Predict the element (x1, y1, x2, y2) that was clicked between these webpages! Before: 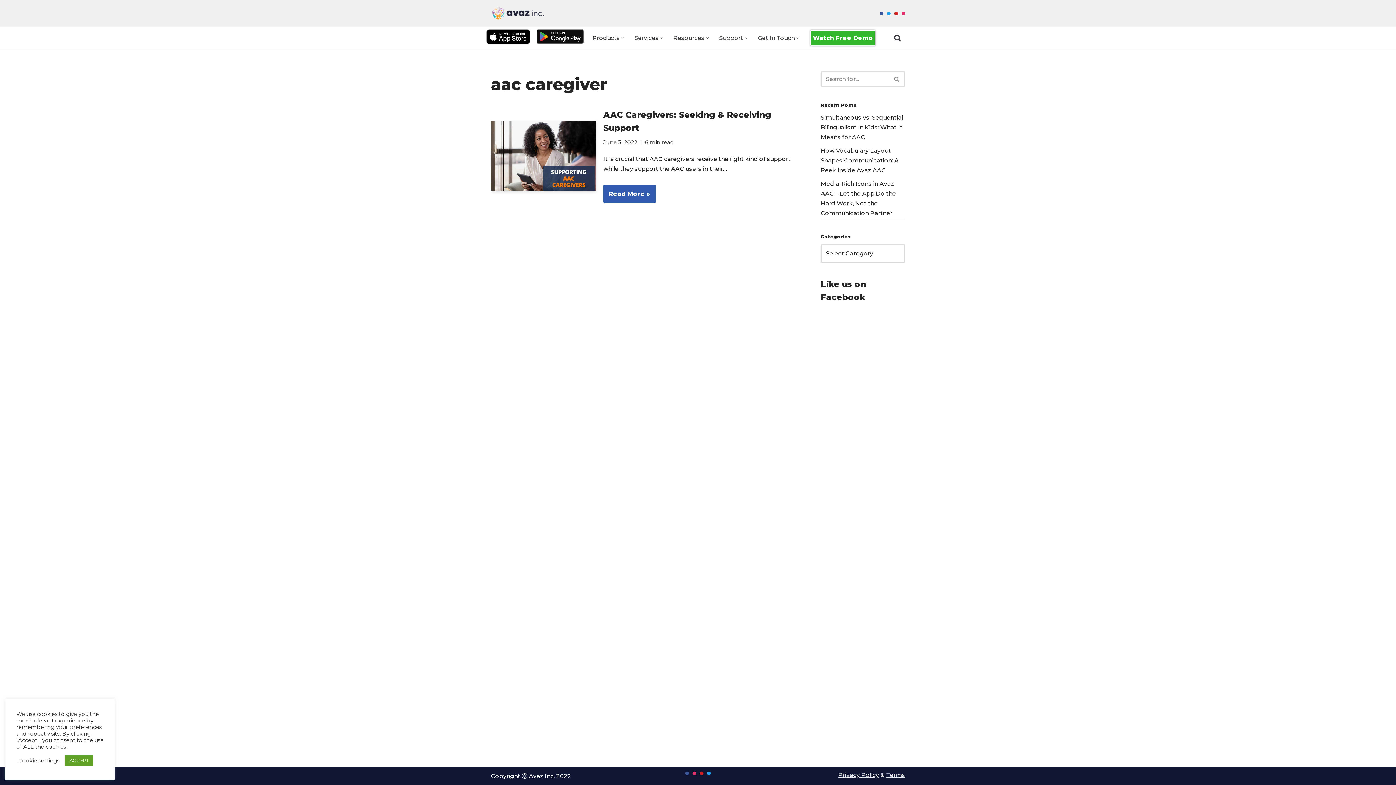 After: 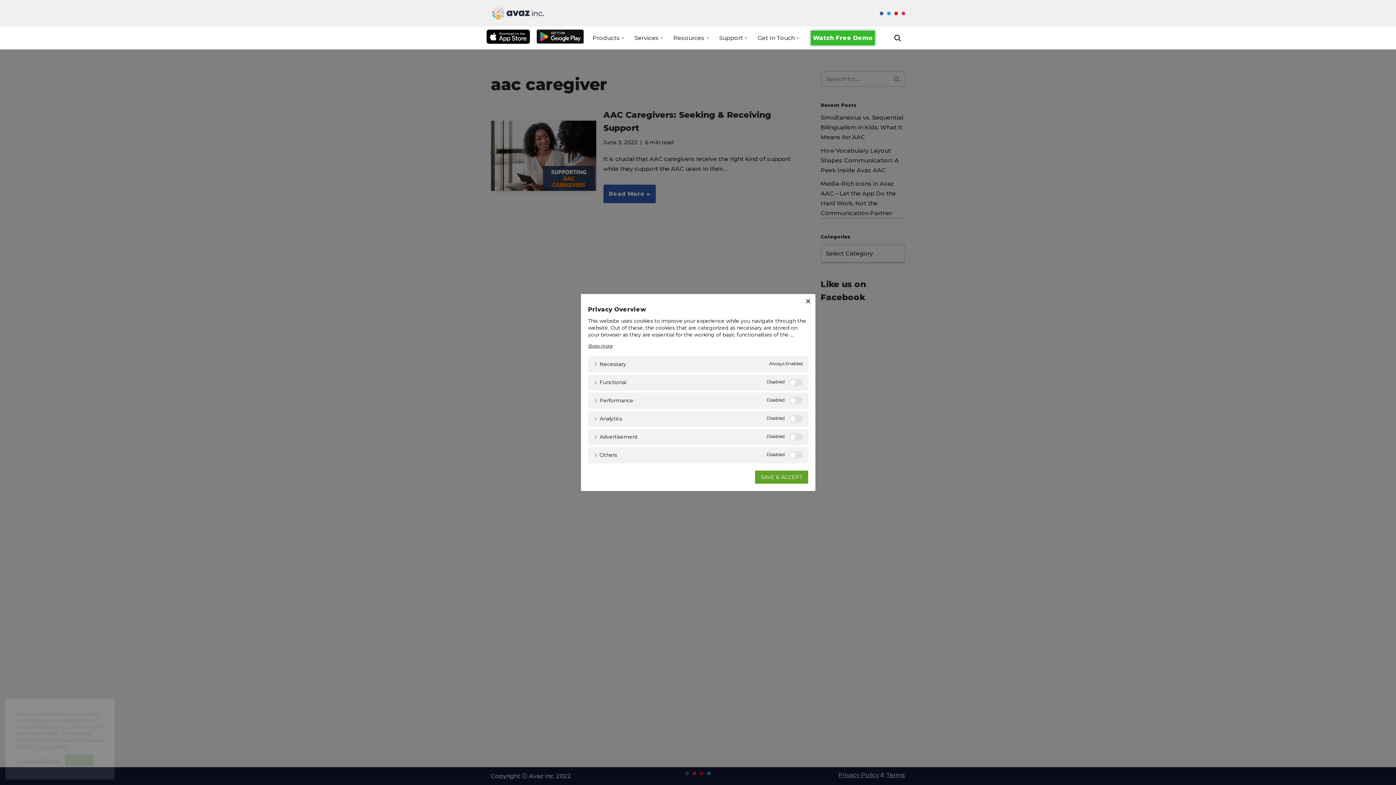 Action: label: Cookie settings bbox: (18, 757, 59, 764)